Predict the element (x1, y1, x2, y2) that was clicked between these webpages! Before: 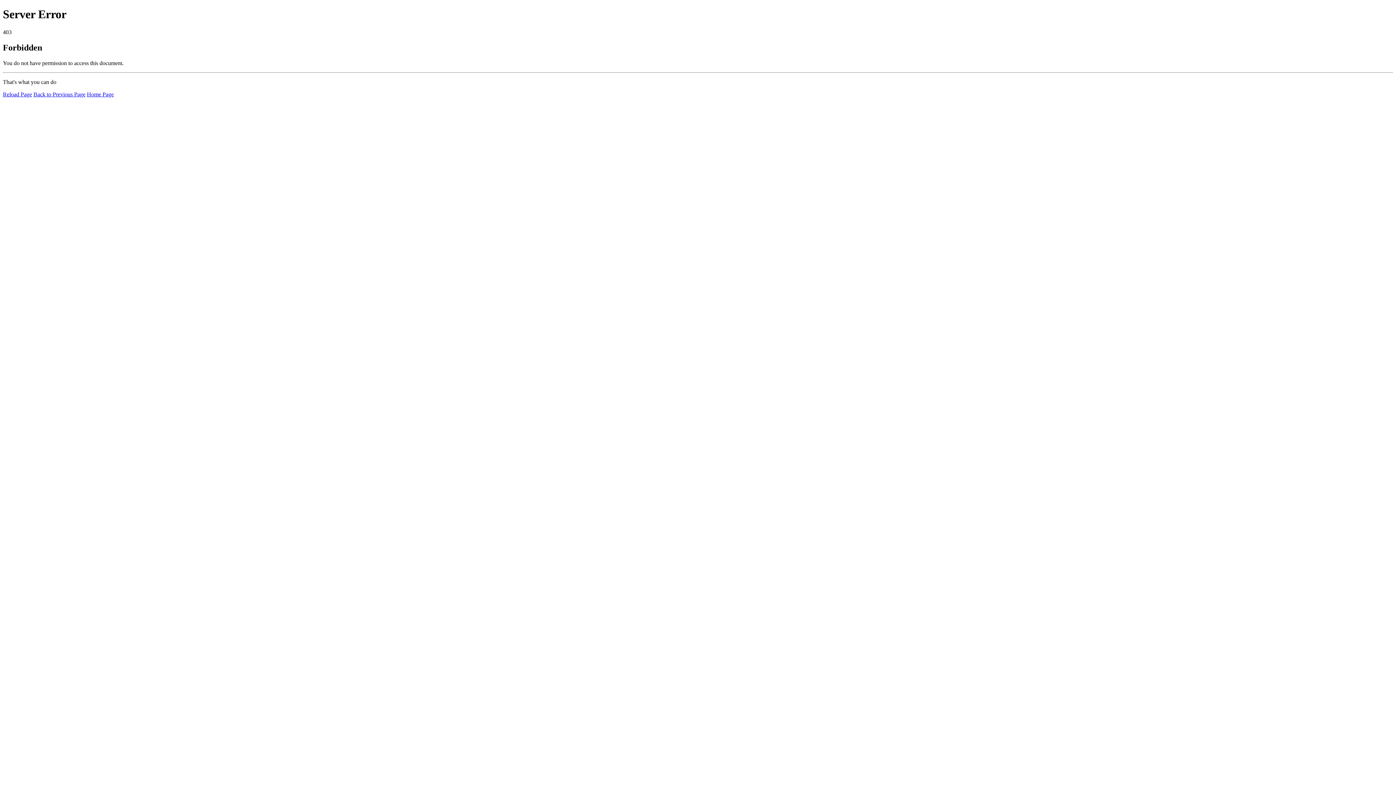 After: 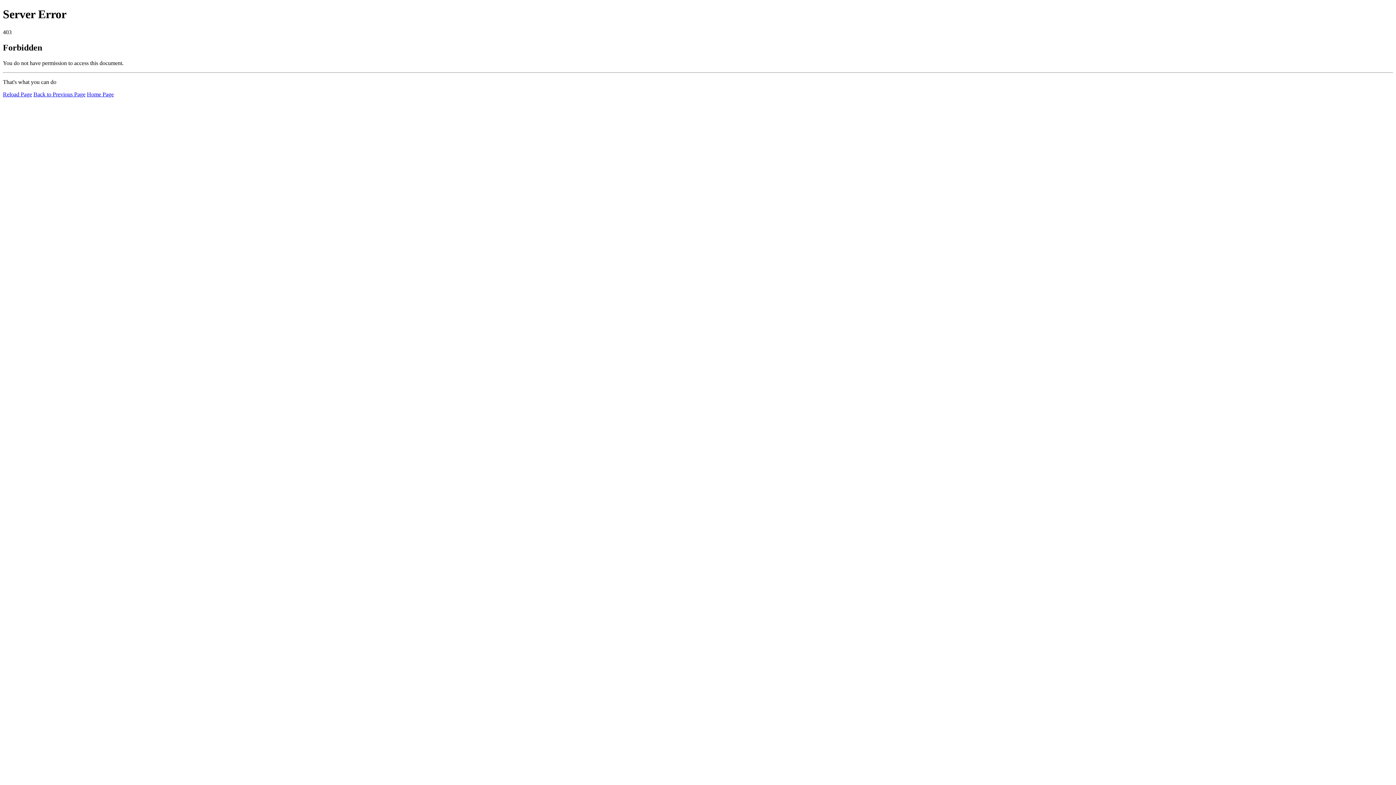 Action: label: Home Page bbox: (86, 91, 113, 97)